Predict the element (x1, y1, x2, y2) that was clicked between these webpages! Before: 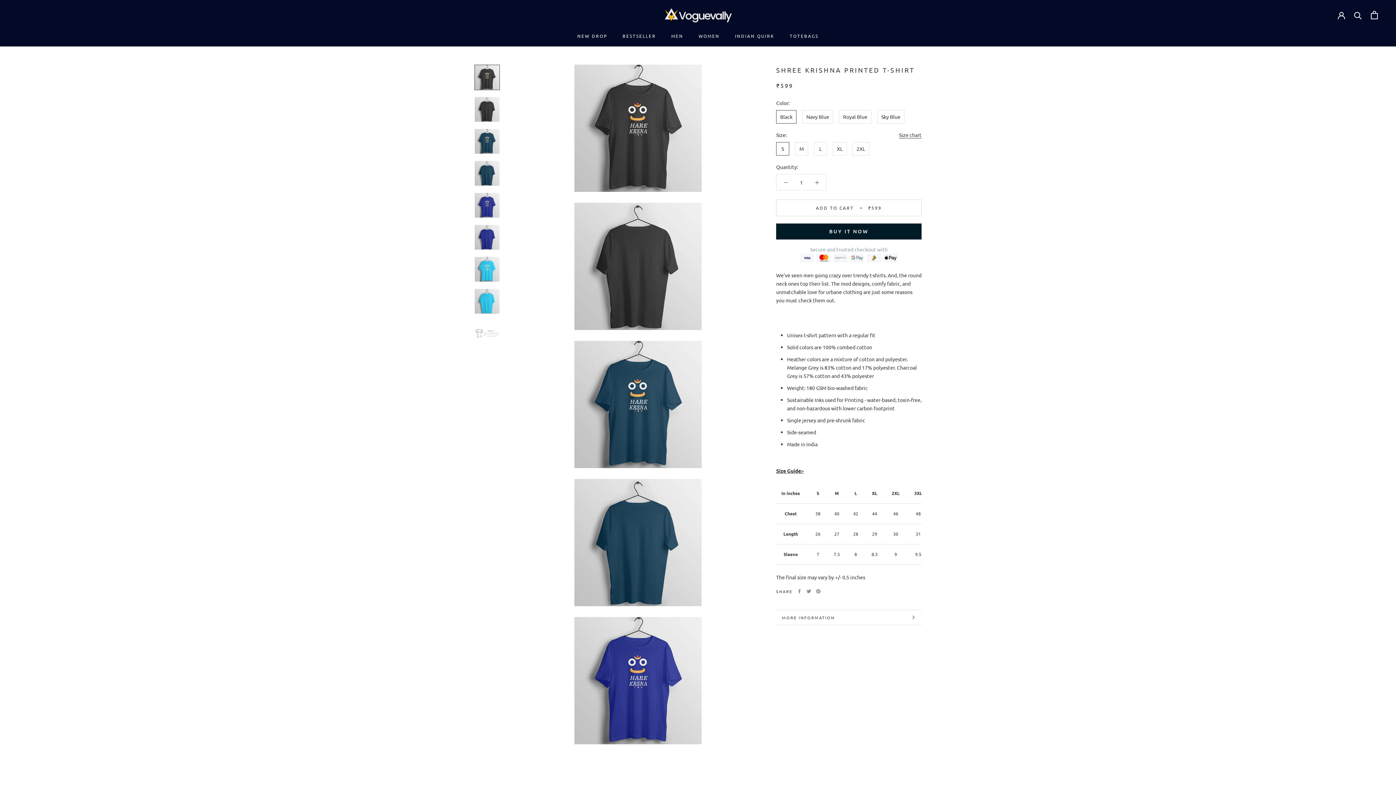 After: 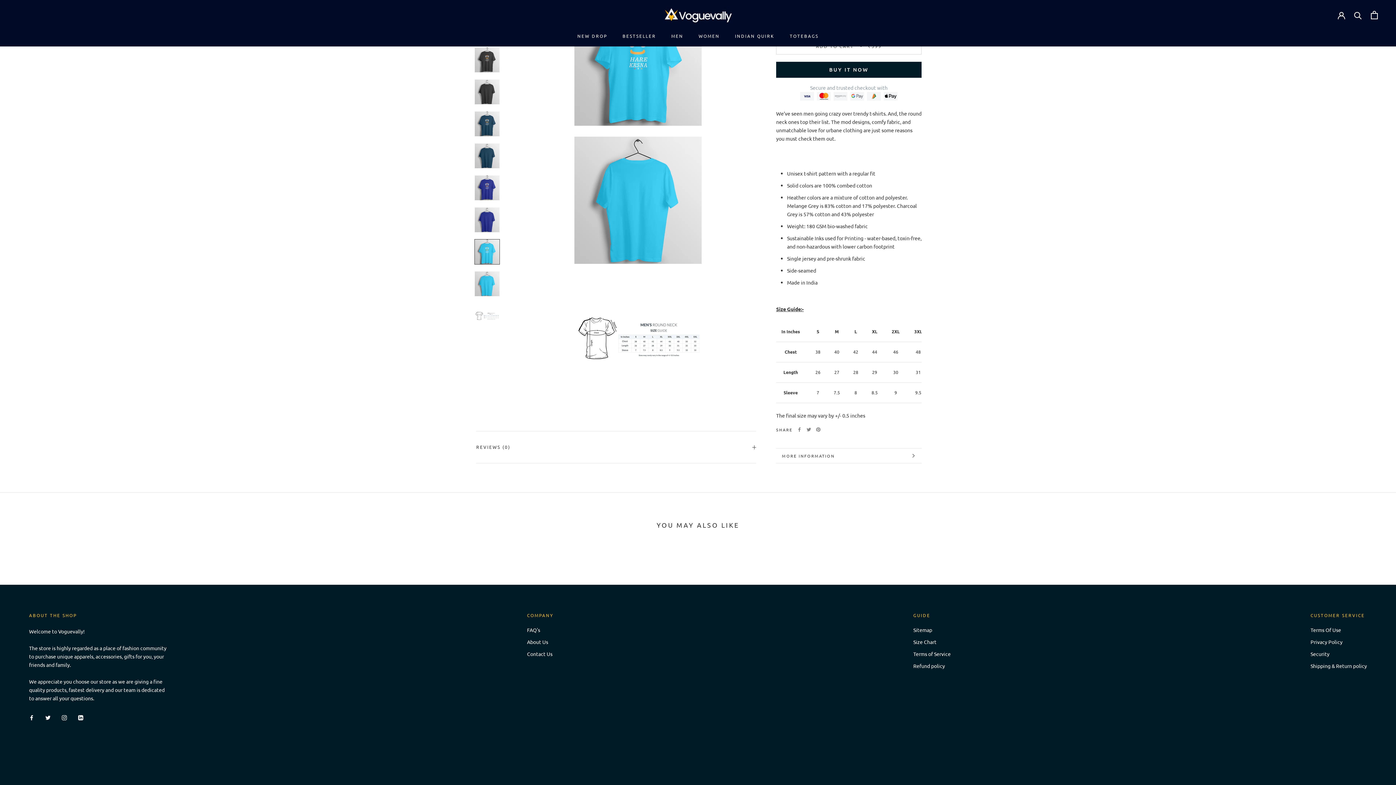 Action: bbox: (474, 288, 500, 314)